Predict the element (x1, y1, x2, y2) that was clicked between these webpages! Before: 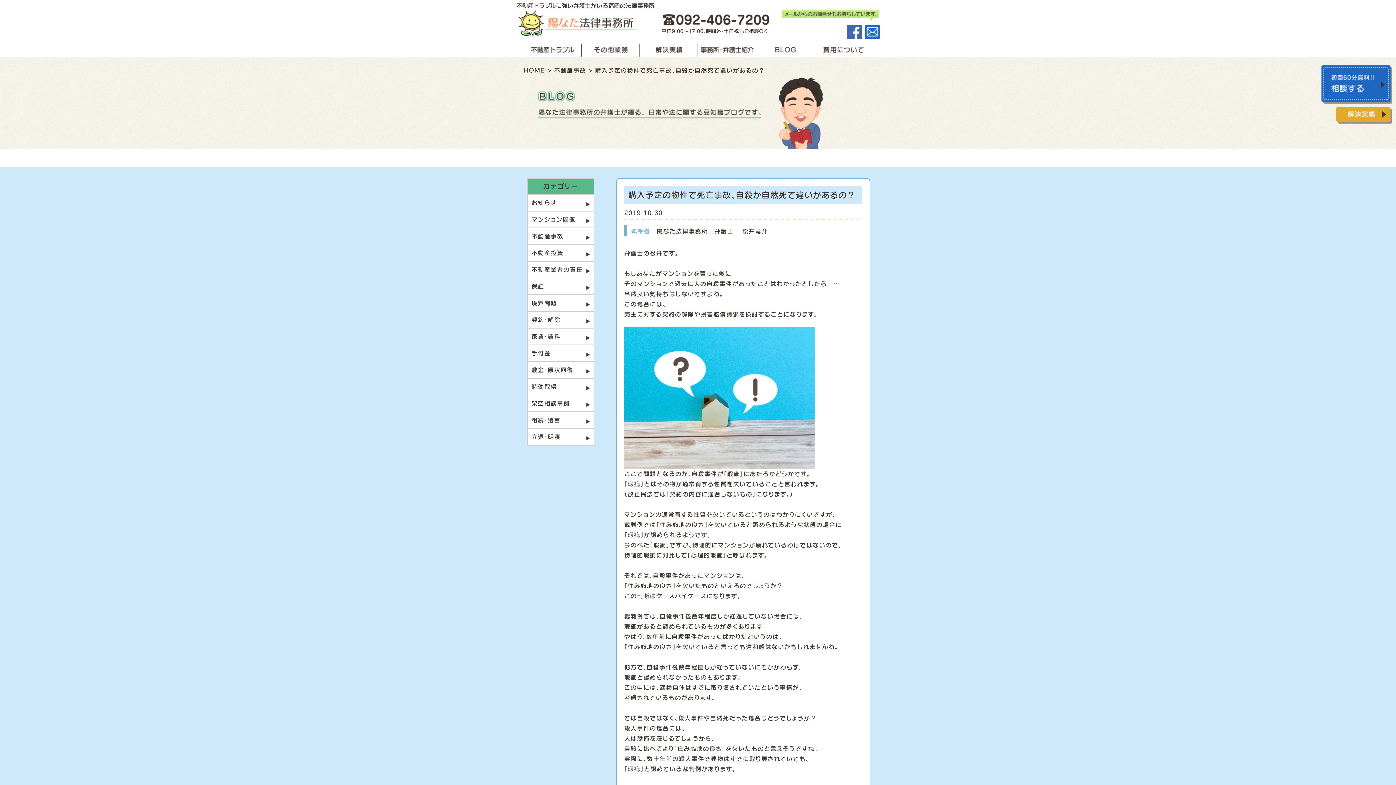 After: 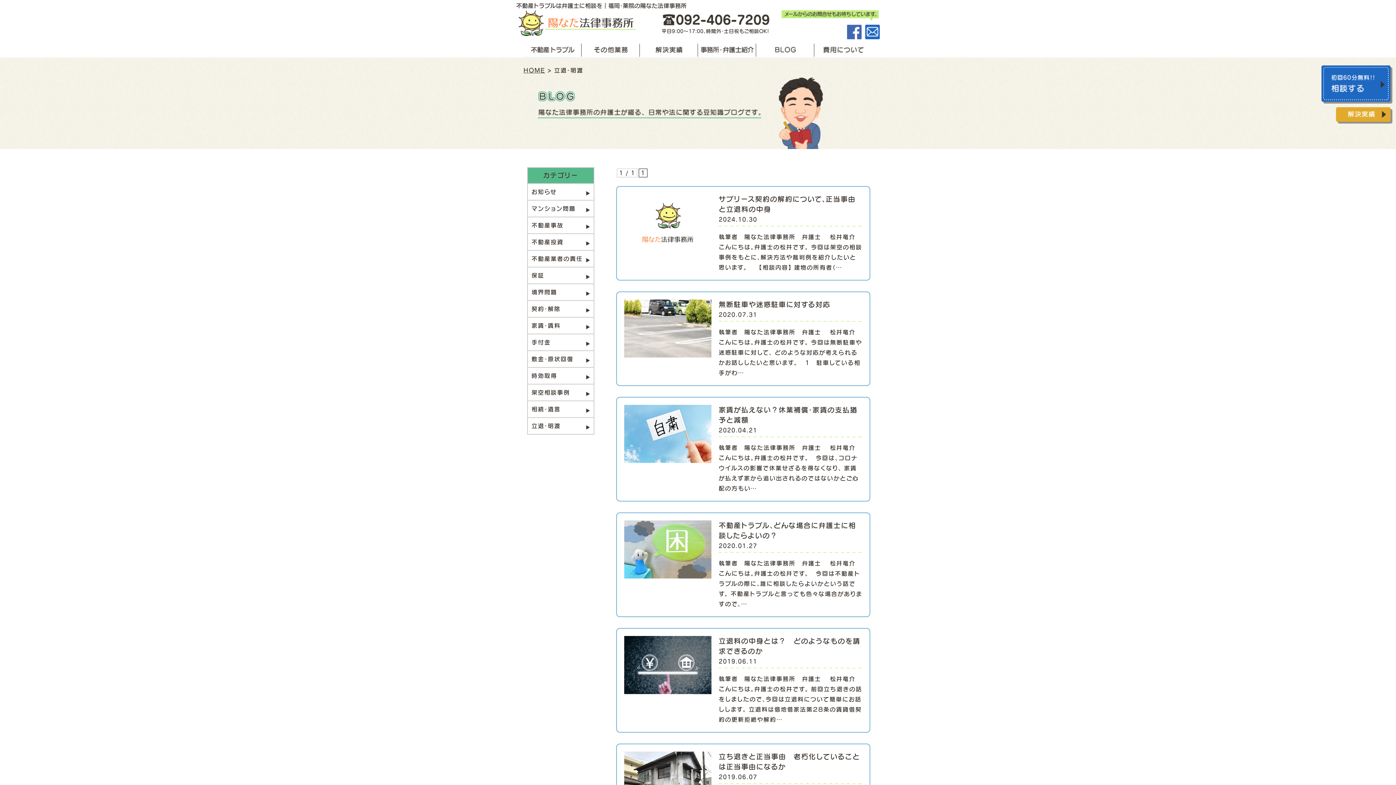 Action: bbox: (527, 429, 593, 445) label: 立退・明渡